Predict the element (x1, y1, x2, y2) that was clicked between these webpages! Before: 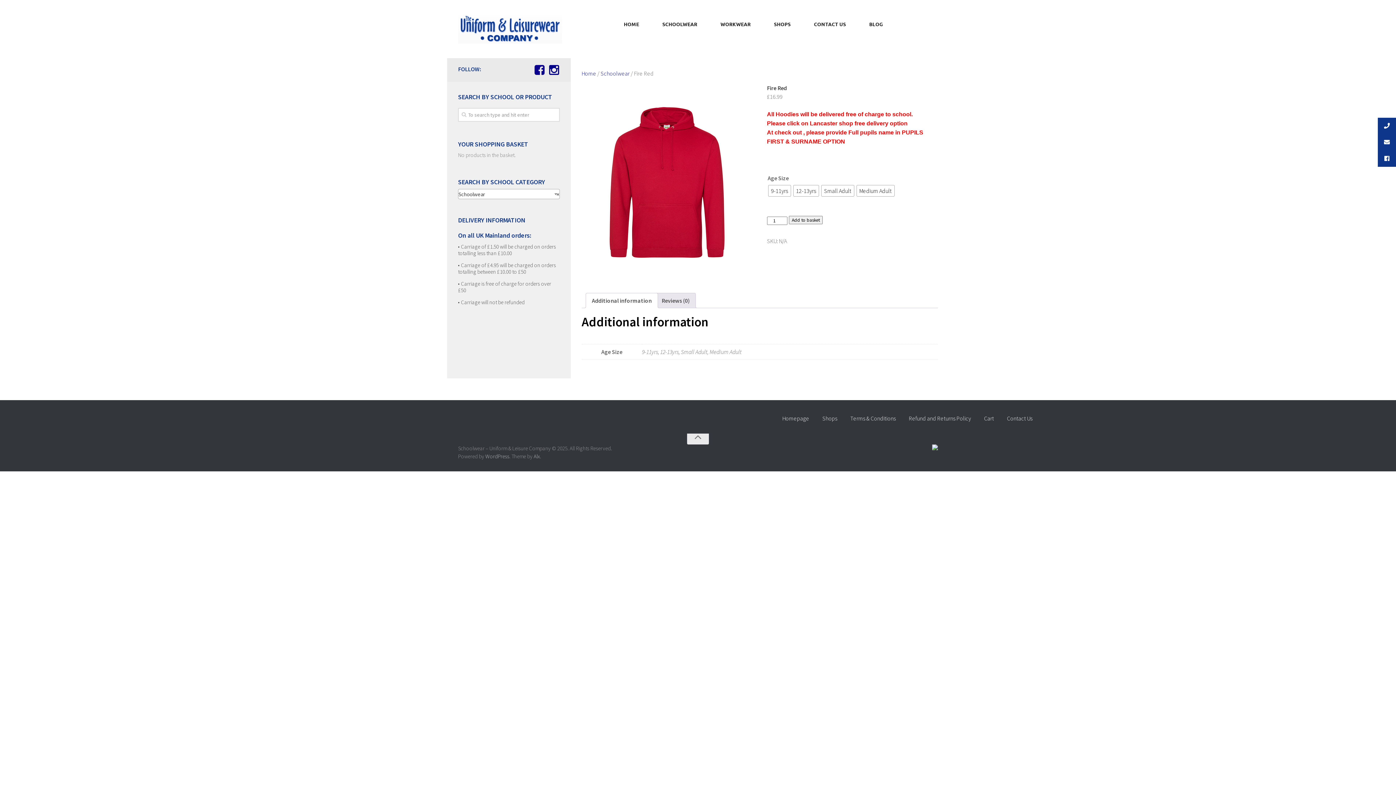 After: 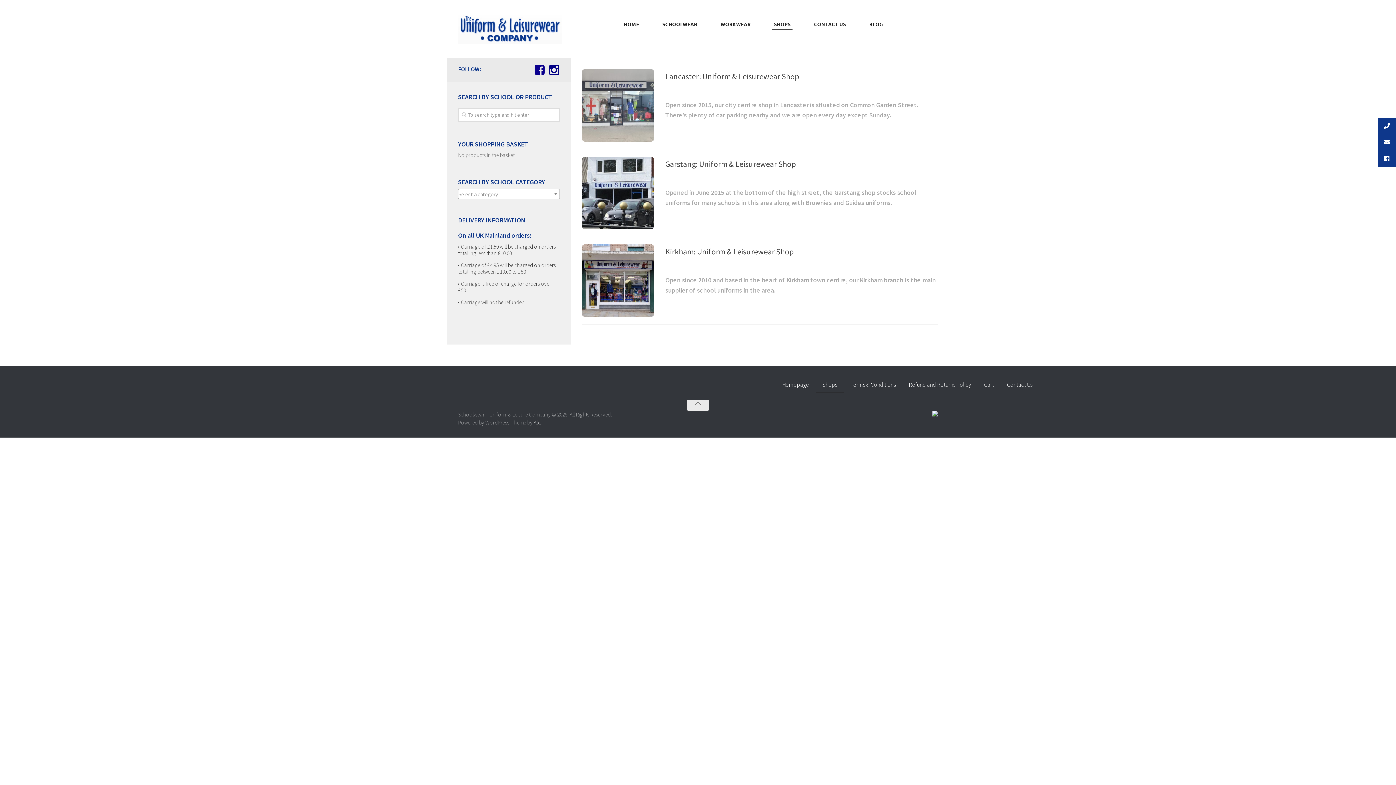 Action: bbox: (816, 410, 844, 426) label: Shops